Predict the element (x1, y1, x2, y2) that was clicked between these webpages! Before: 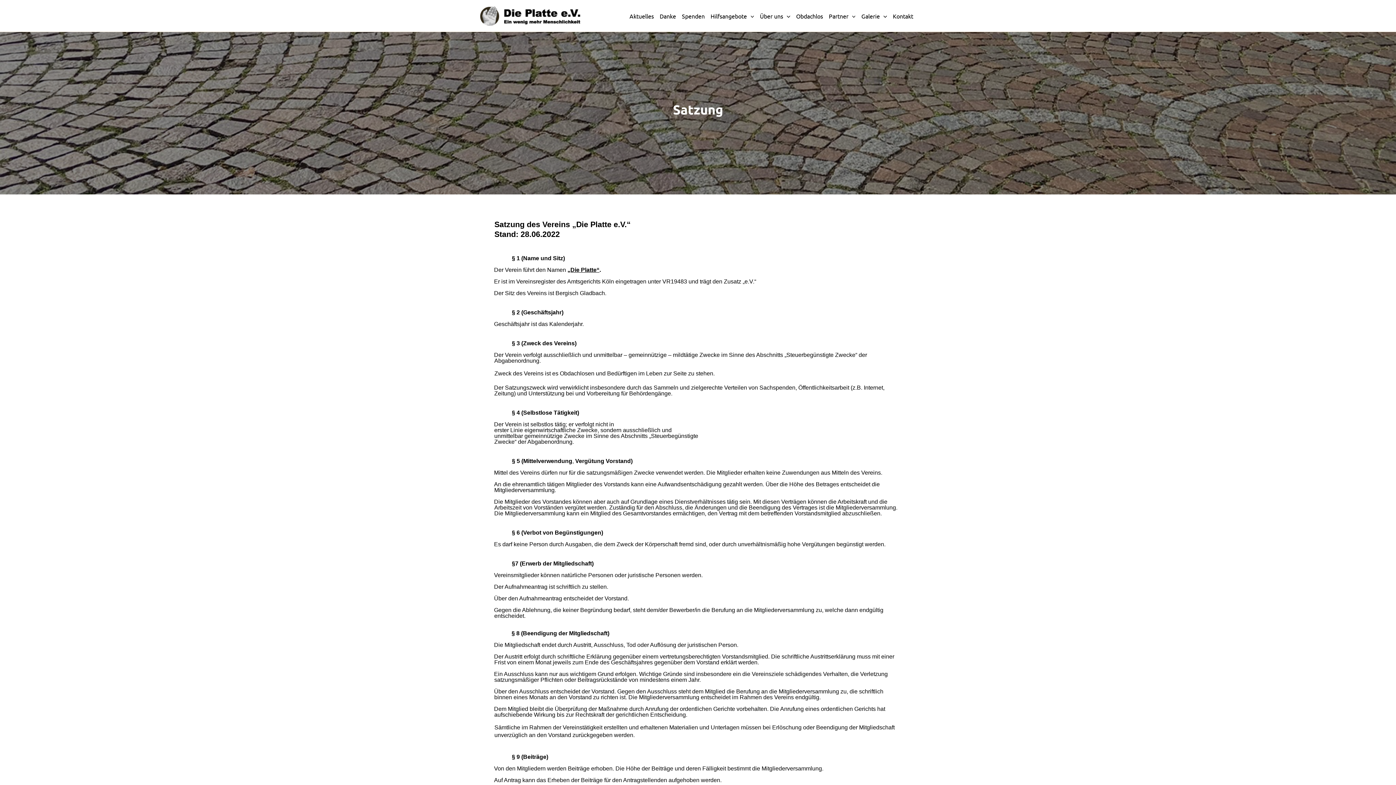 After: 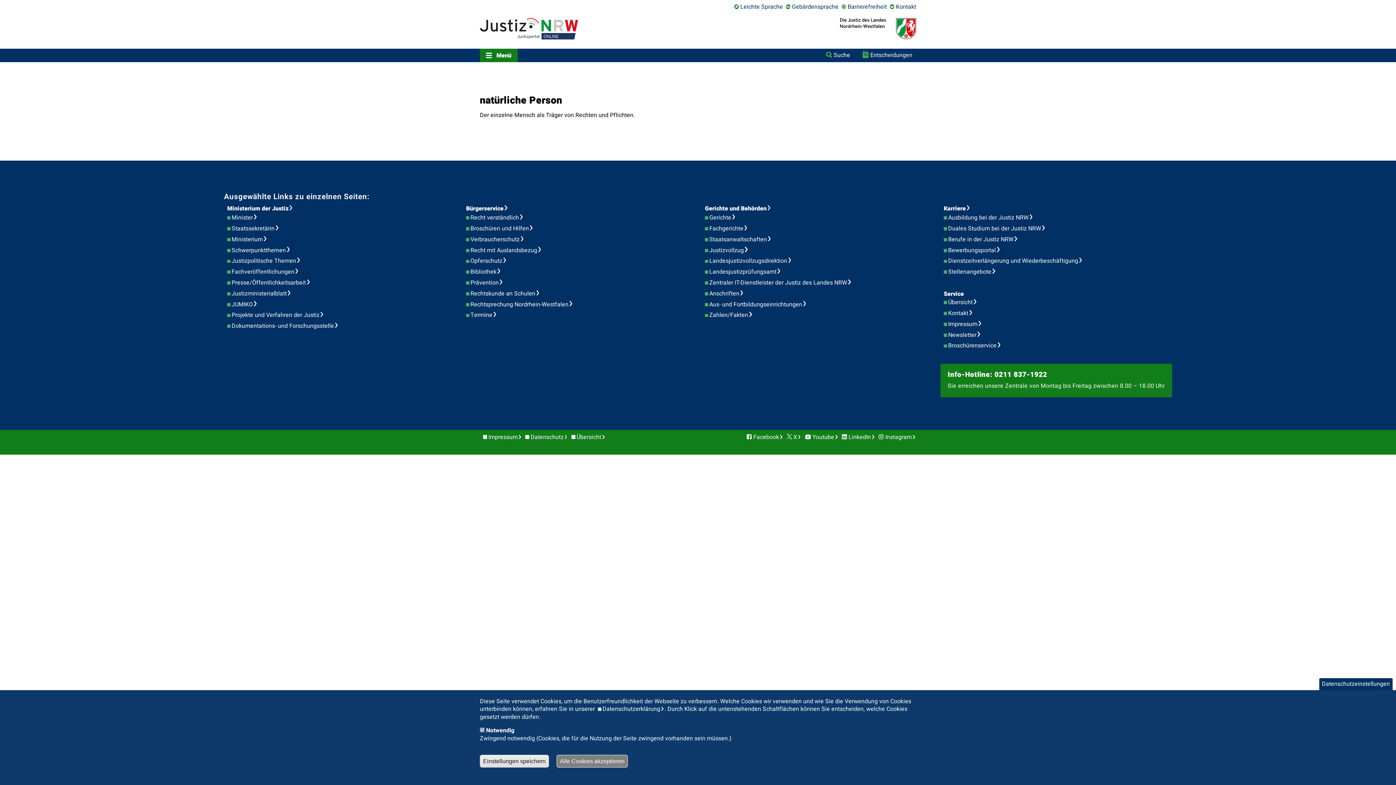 Action: label:   bbox: (560, 572, 561, 578)